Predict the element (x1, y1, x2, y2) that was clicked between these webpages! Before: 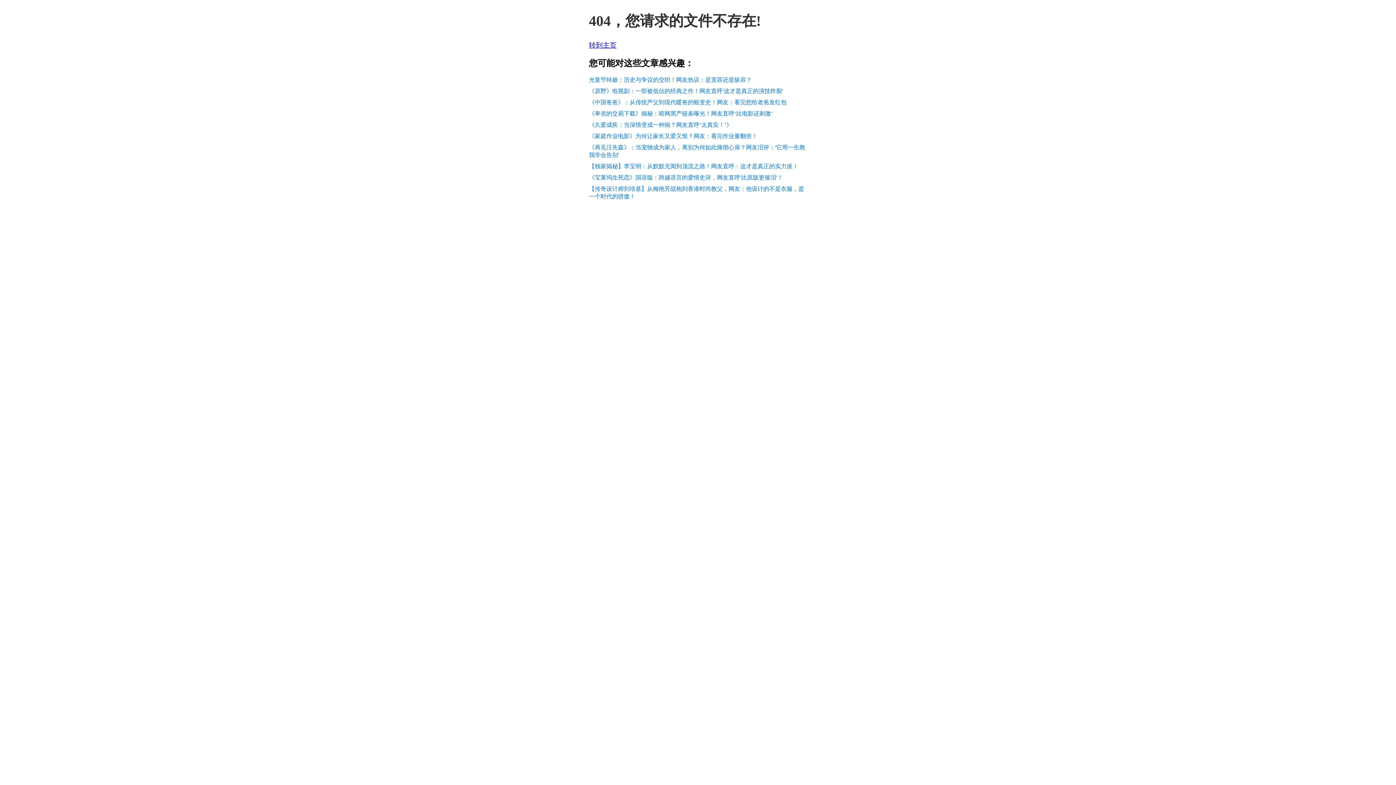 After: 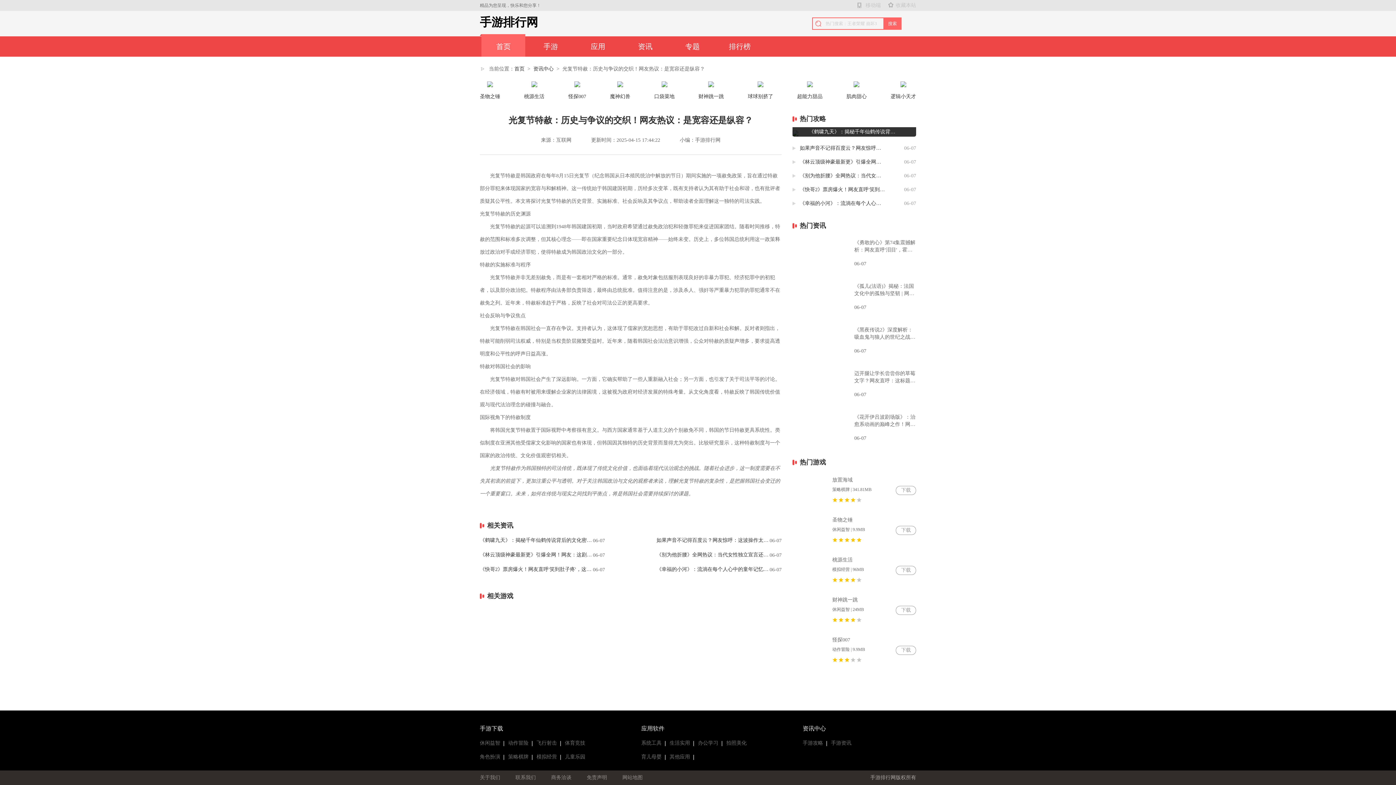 Action: label: 光复节特赦：历史与争议的交织！网友热议：是宽容还是纵容？ bbox: (589, 76, 752, 82)